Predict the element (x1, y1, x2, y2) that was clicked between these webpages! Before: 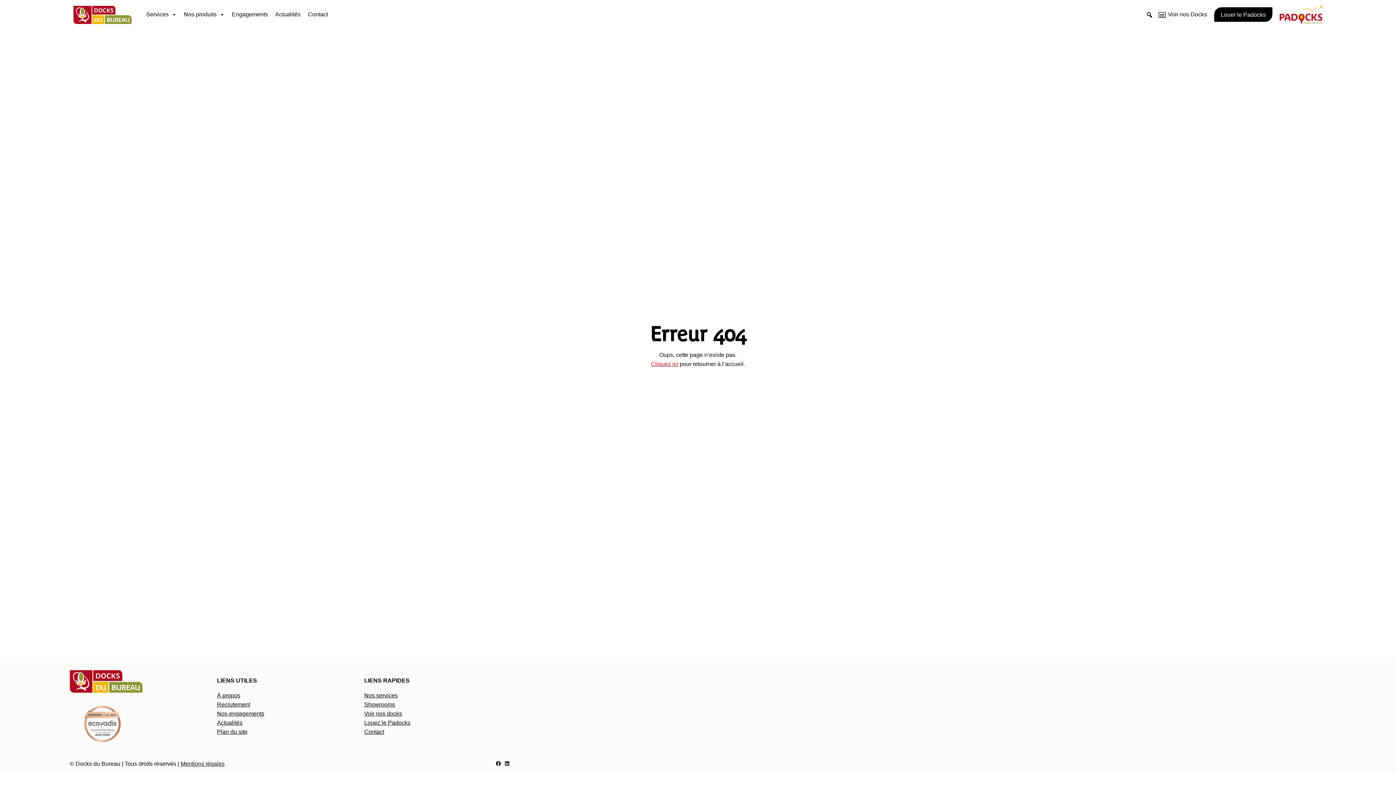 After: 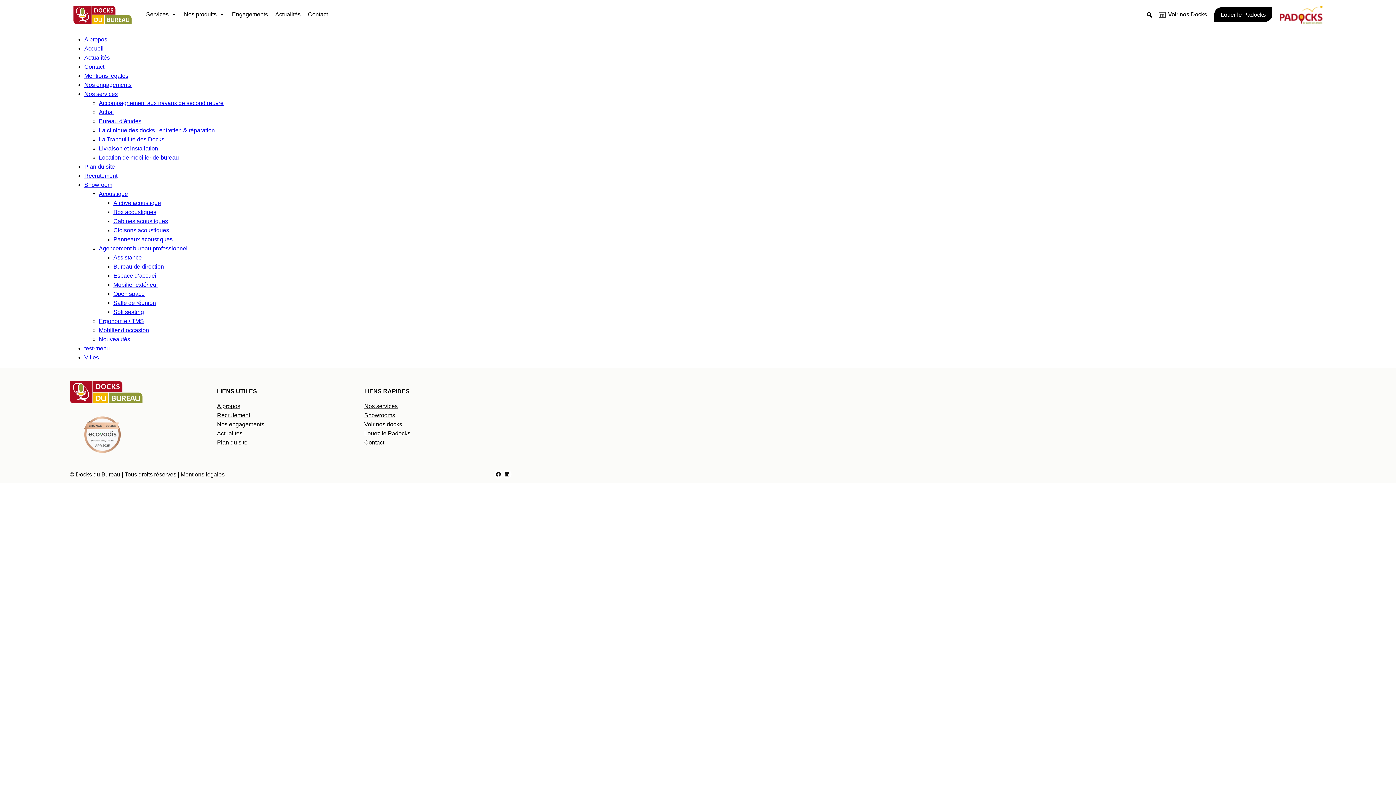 Action: bbox: (217, 727, 247, 736) label: Plan du site